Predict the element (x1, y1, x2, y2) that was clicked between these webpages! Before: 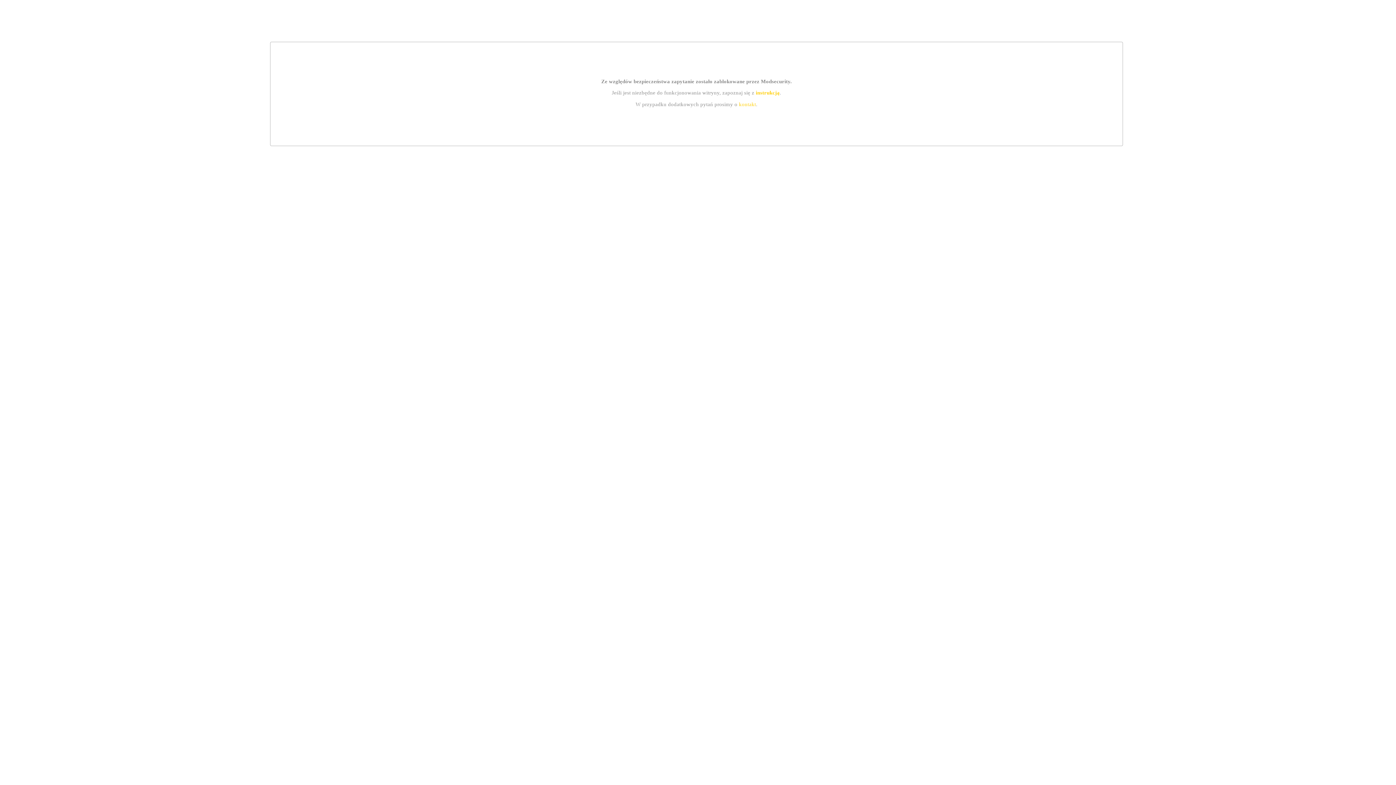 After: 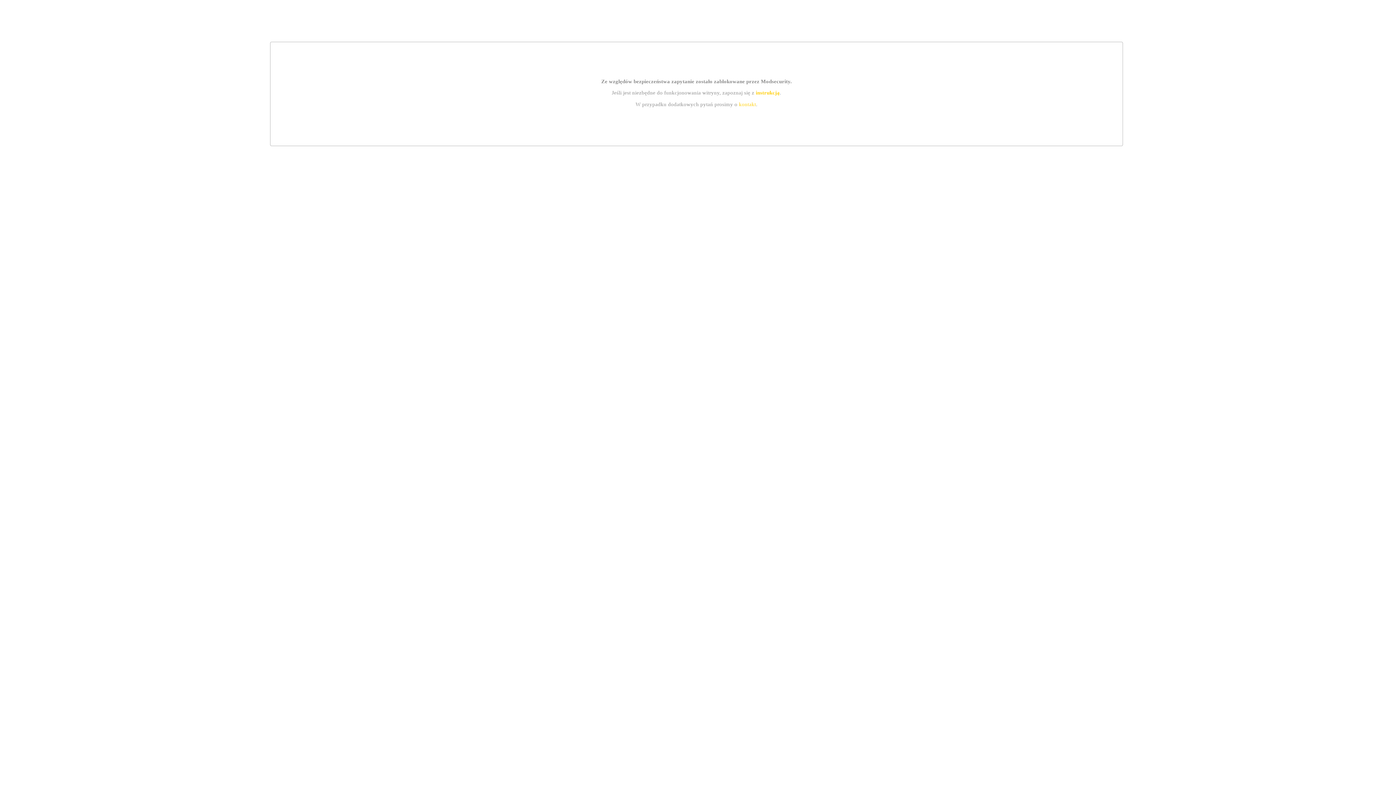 Action: label: kontakt bbox: (739, 101, 756, 107)